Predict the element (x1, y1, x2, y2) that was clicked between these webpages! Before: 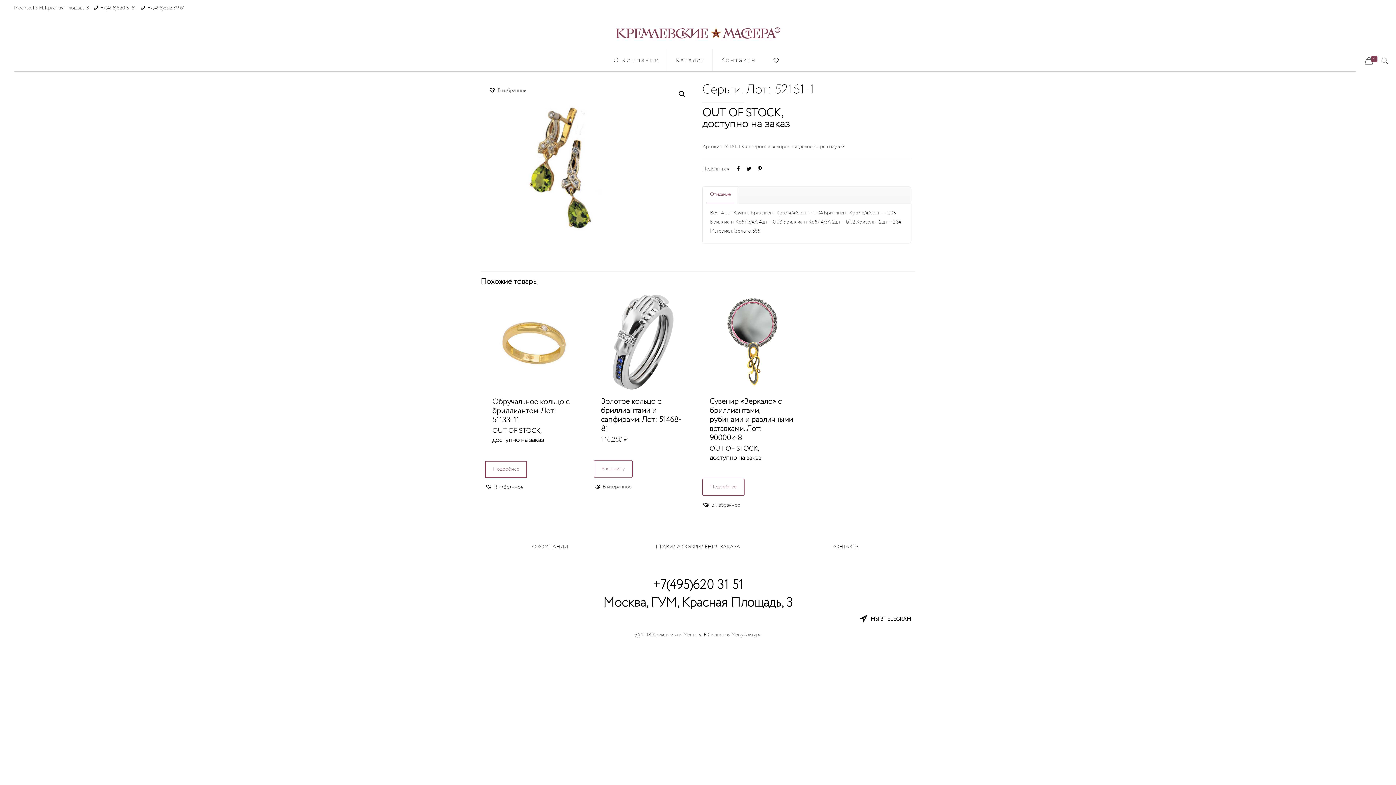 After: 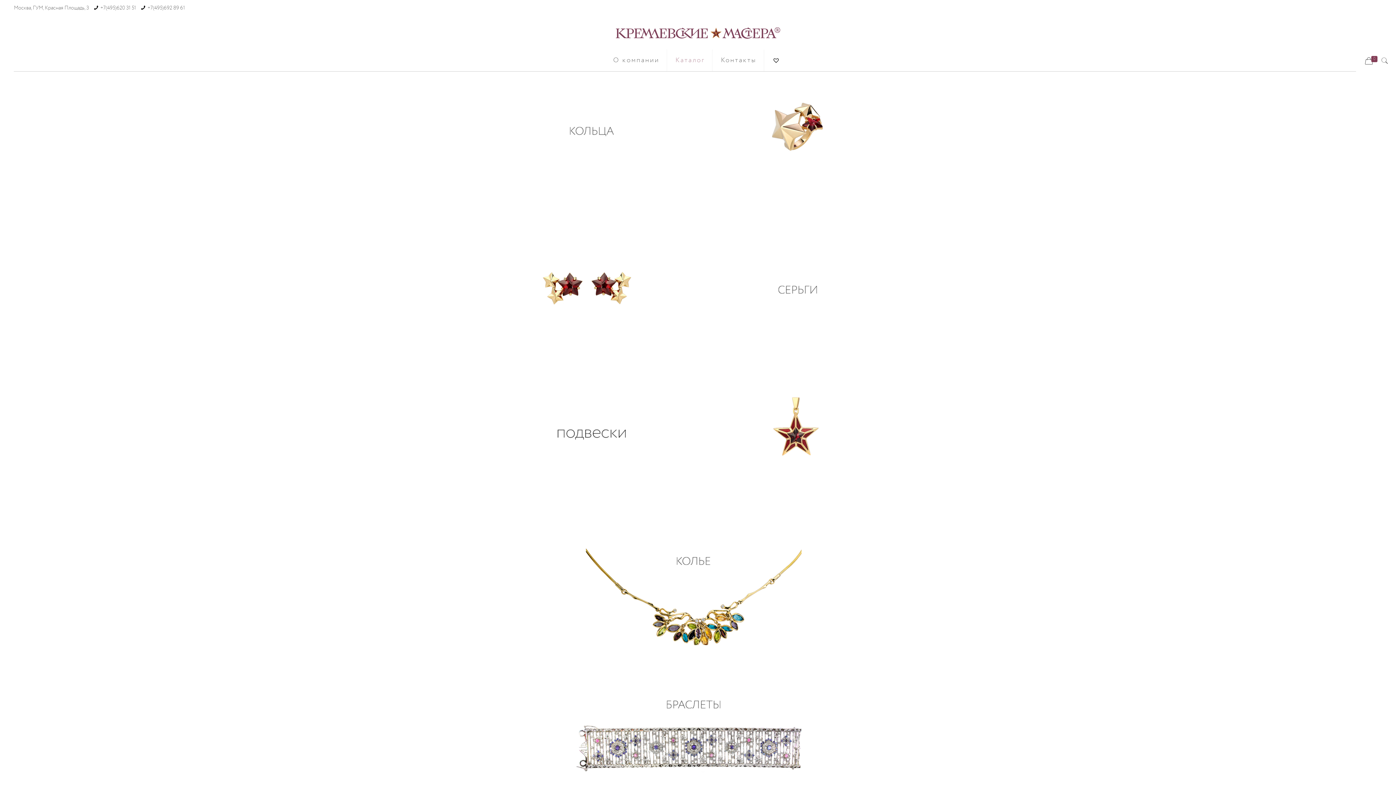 Action: bbox: (616, 16, 780, 49)